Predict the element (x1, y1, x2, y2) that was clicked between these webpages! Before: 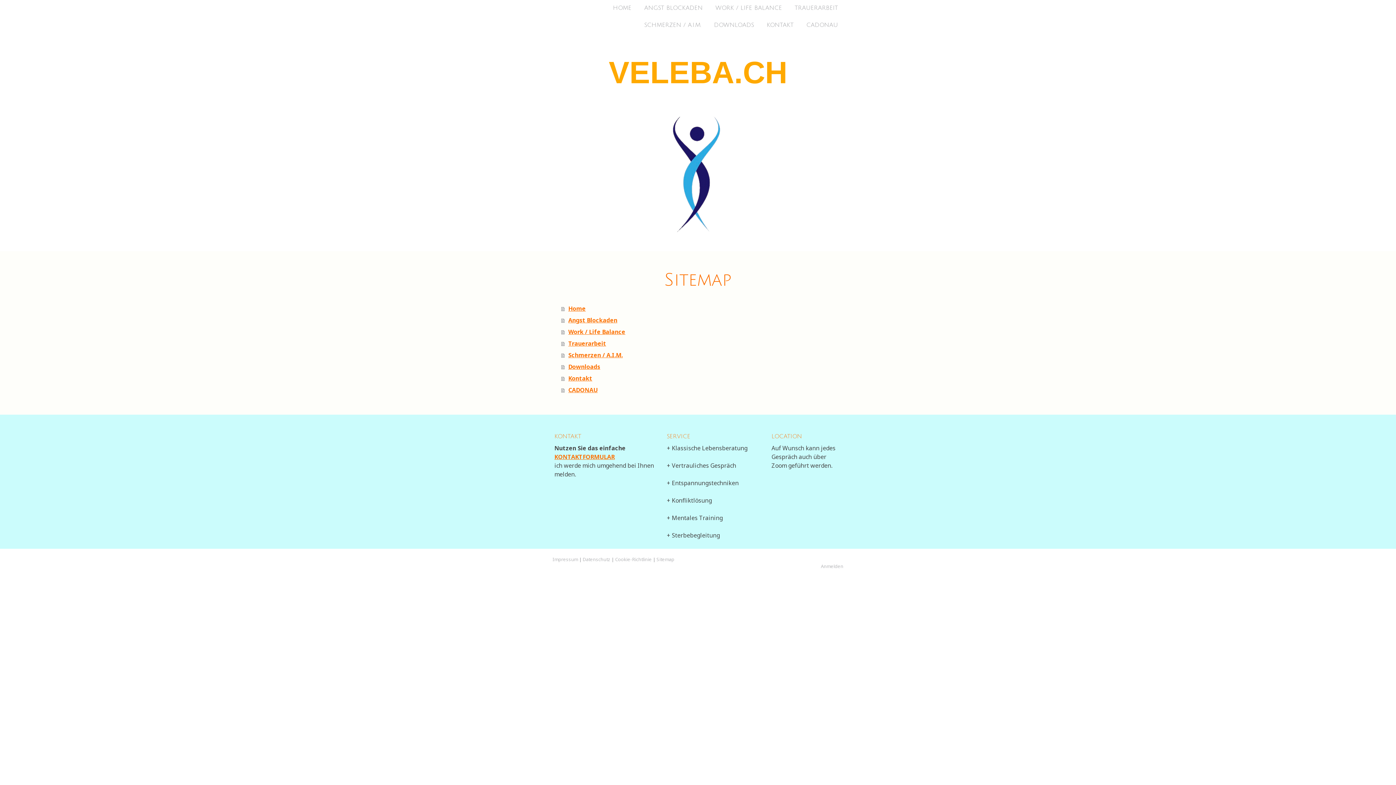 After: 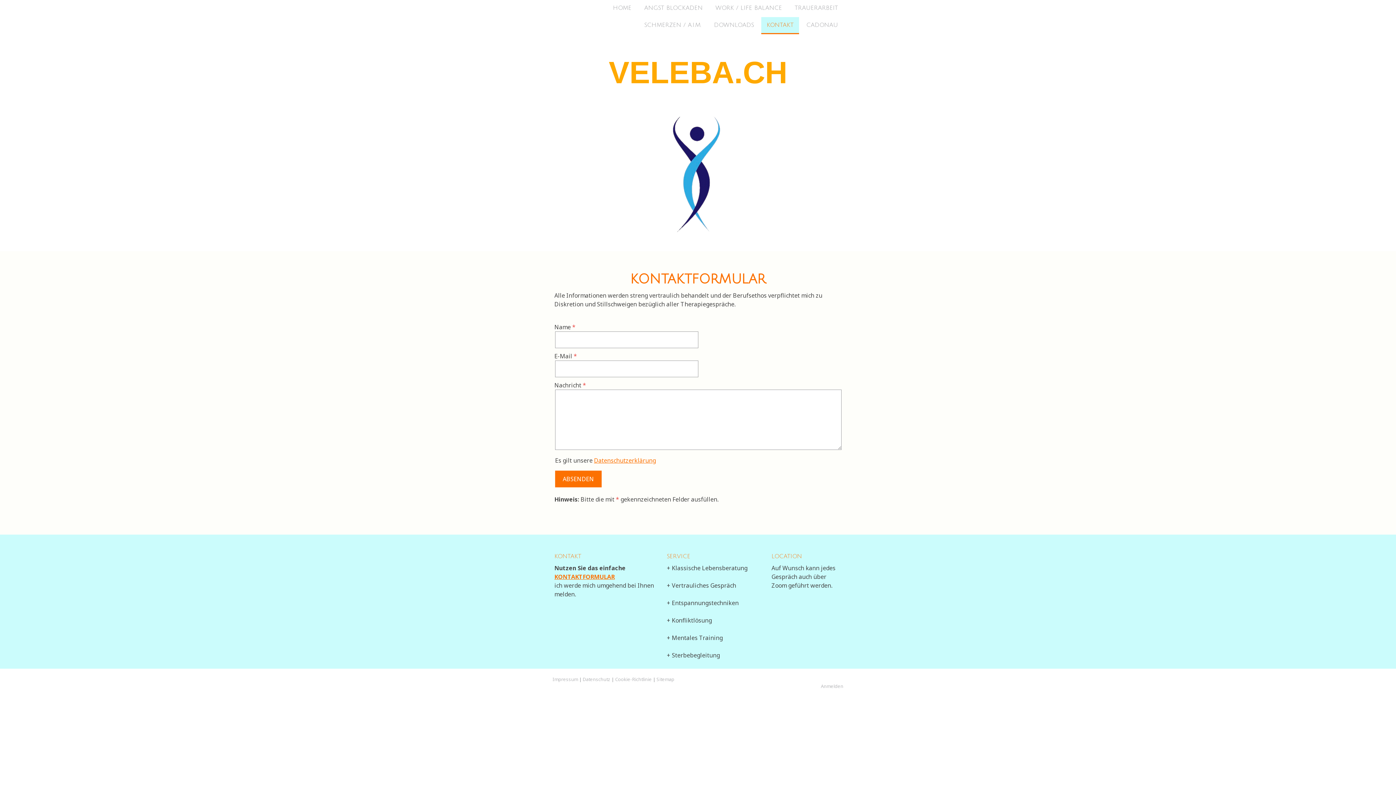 Action: bbox: (761, 17, 799, 34) label: KONTAKT